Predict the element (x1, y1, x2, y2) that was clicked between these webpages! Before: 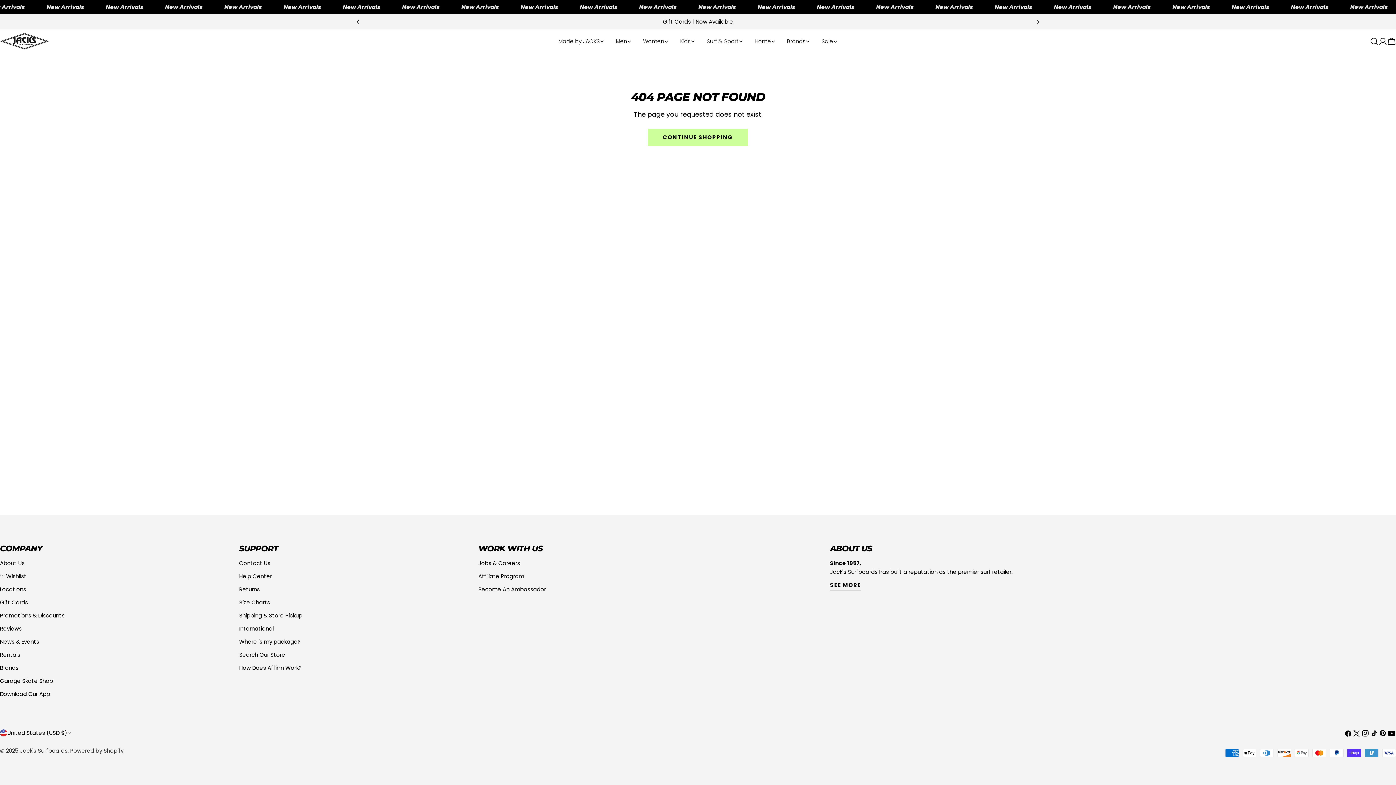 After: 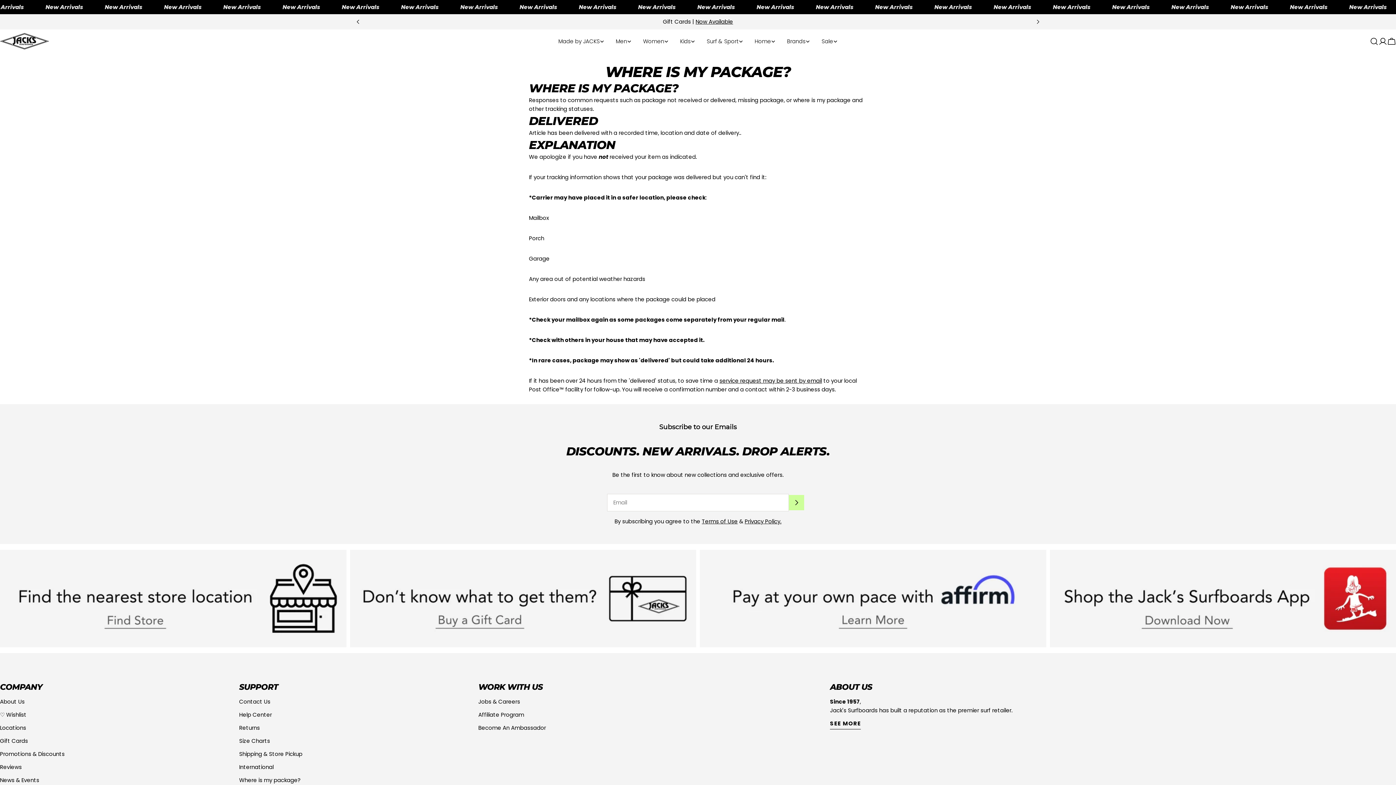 Action: bbox: (239, 638, 300, 645) label: Where is my package?